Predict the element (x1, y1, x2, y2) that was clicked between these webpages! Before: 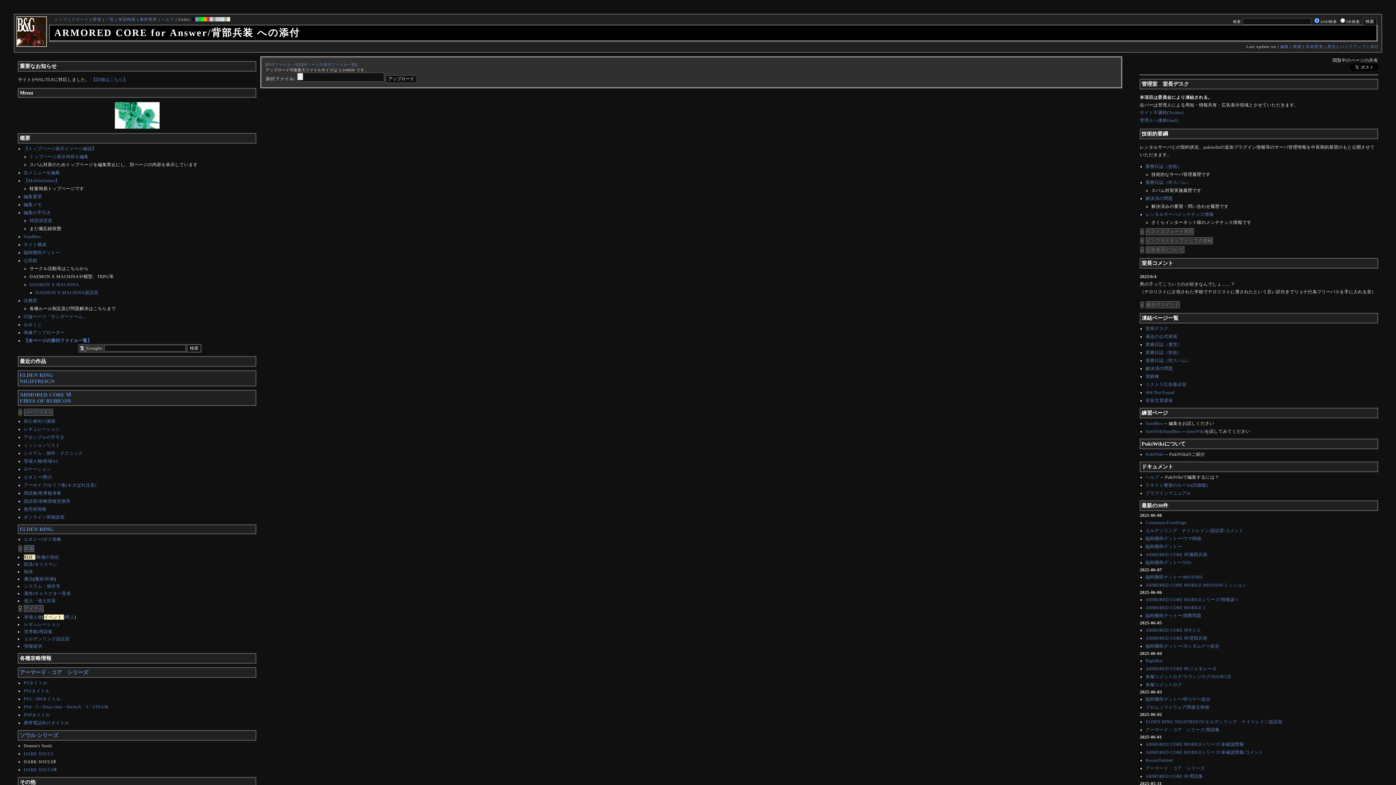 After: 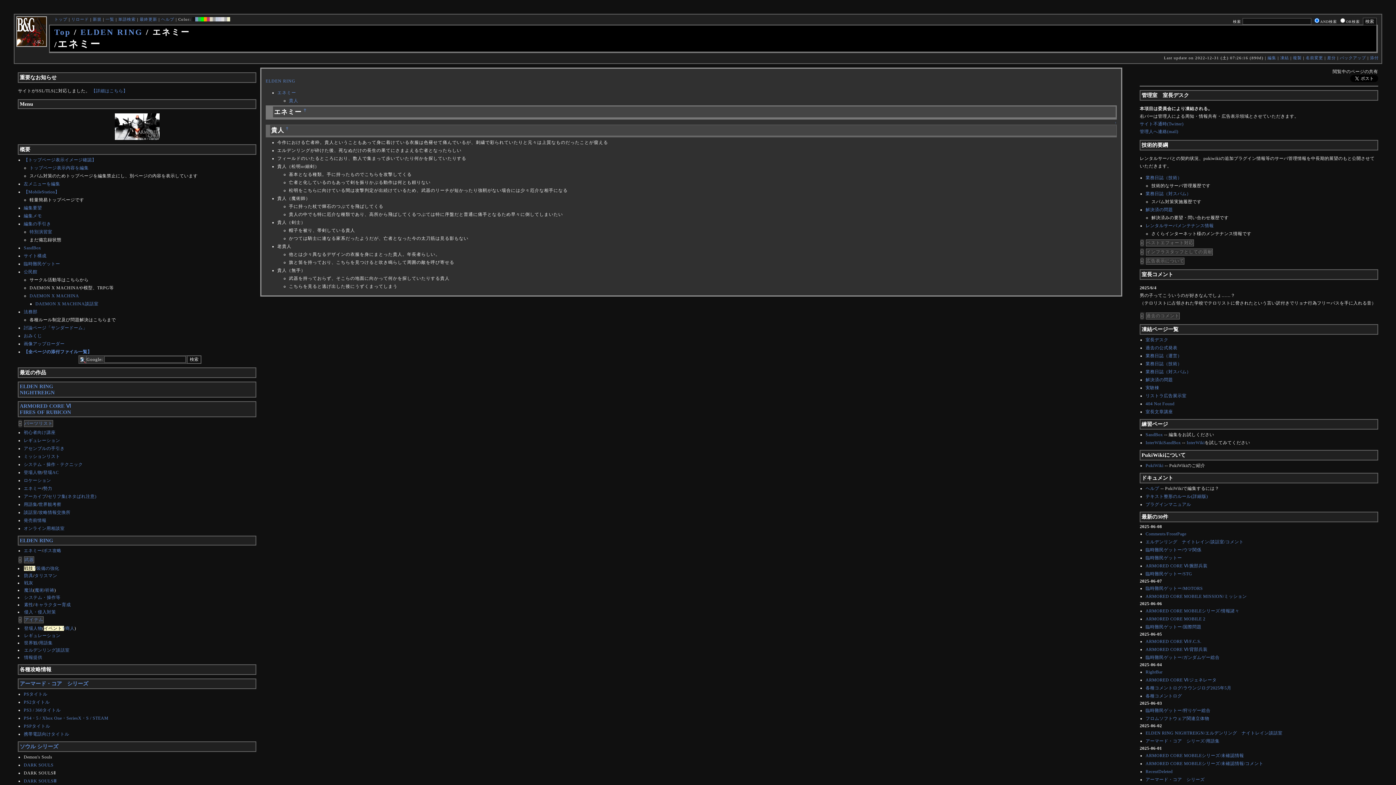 Action: bbox: (23, 537, 41, 542) label: エネミー